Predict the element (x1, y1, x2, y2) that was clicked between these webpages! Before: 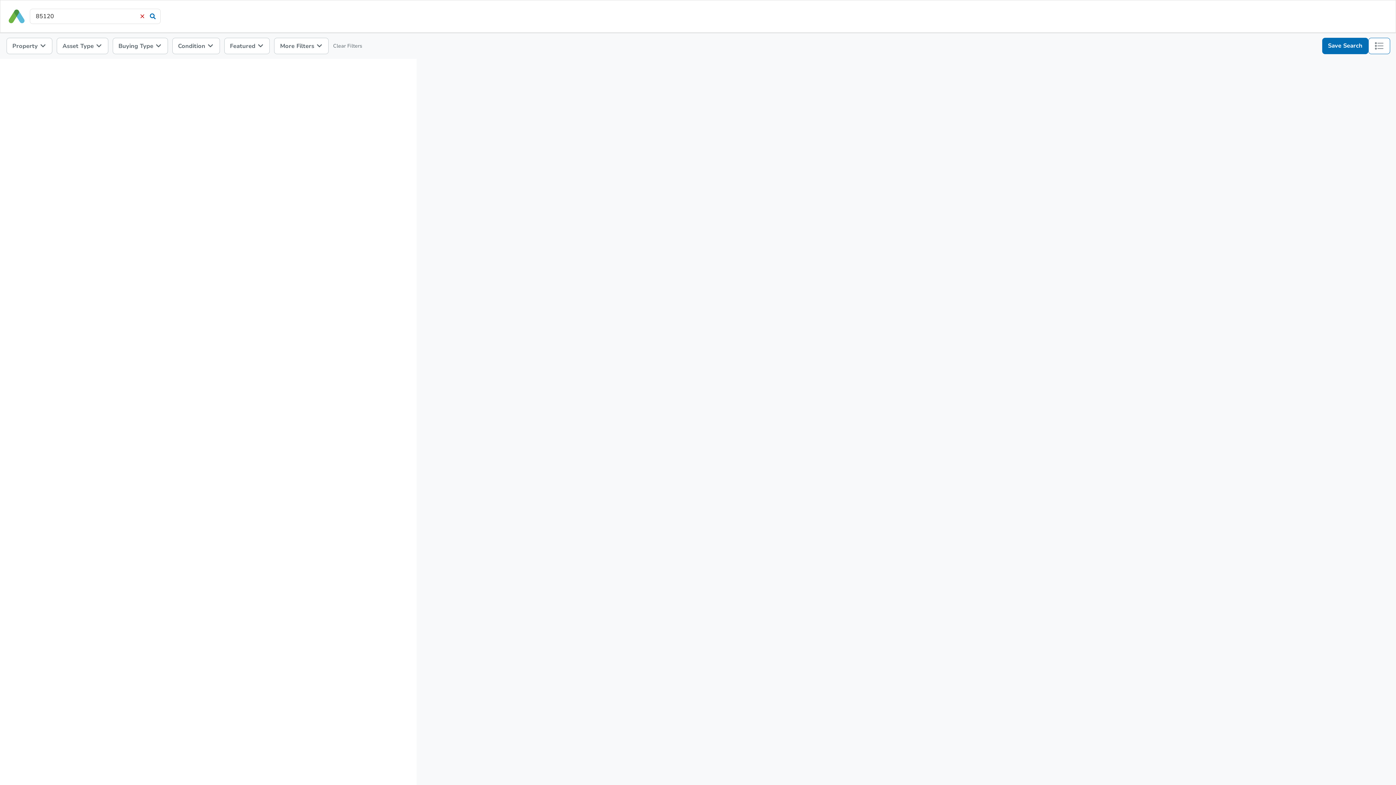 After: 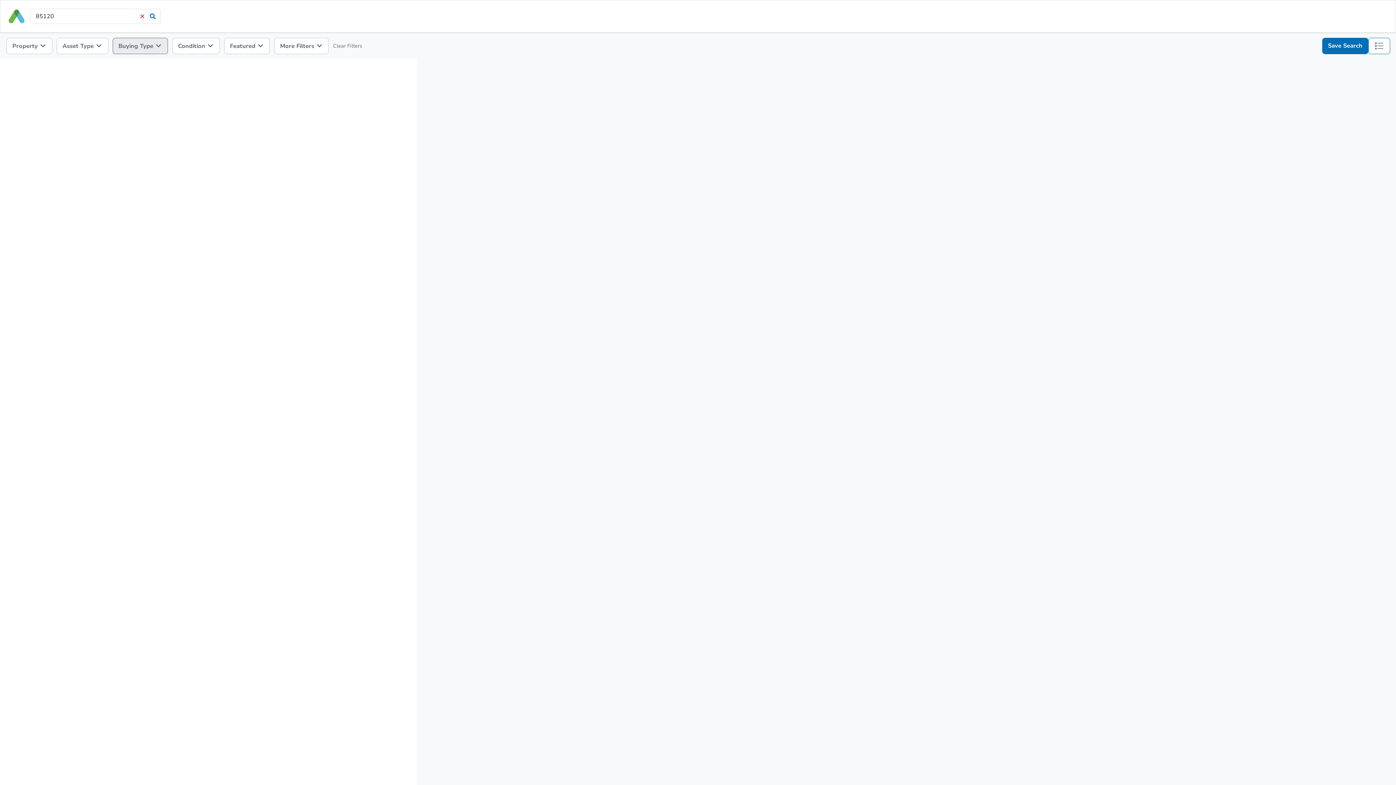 Action: label: Buying Type  bbox: (112, 37, 167, 54)